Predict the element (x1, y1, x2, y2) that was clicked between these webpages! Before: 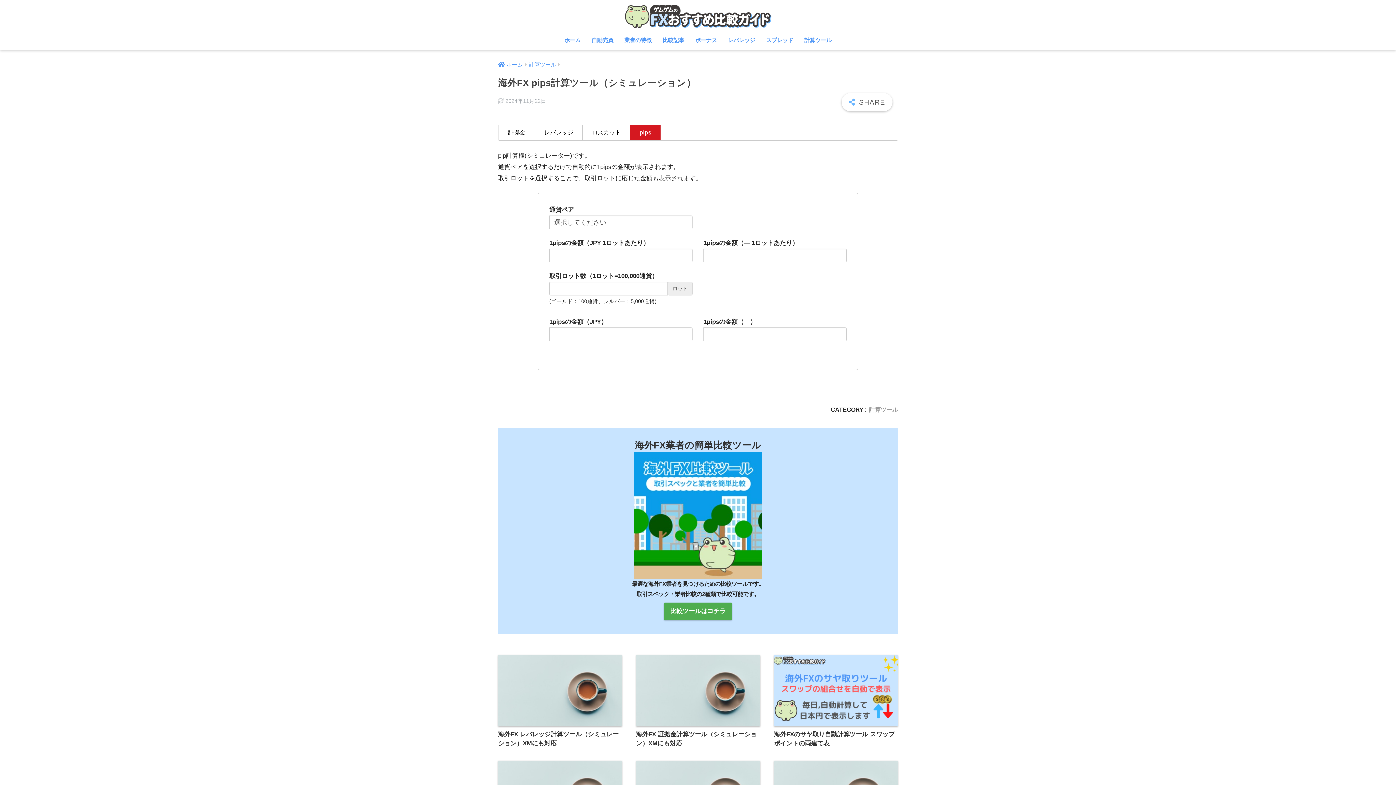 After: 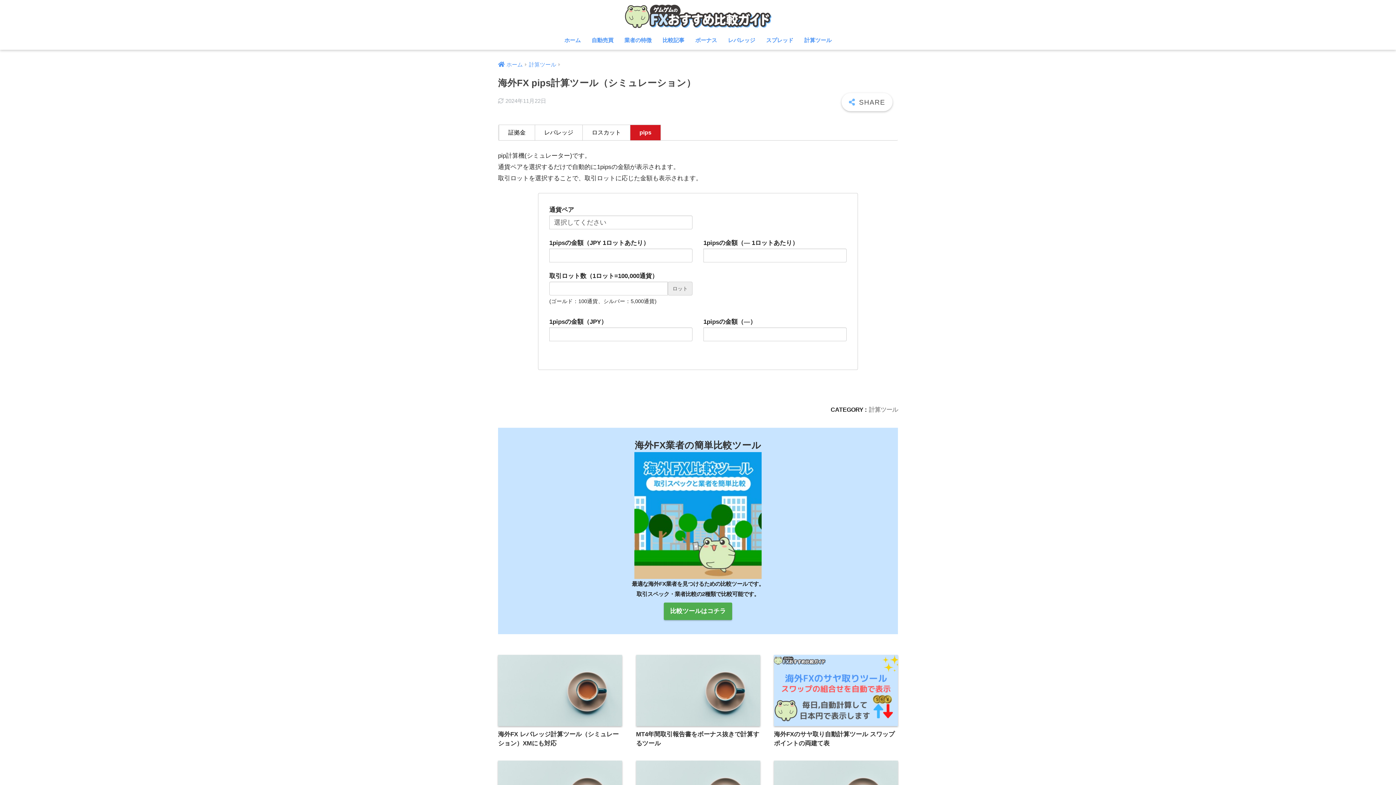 Action: label: pips bbox: (630, 125, 660, 140)